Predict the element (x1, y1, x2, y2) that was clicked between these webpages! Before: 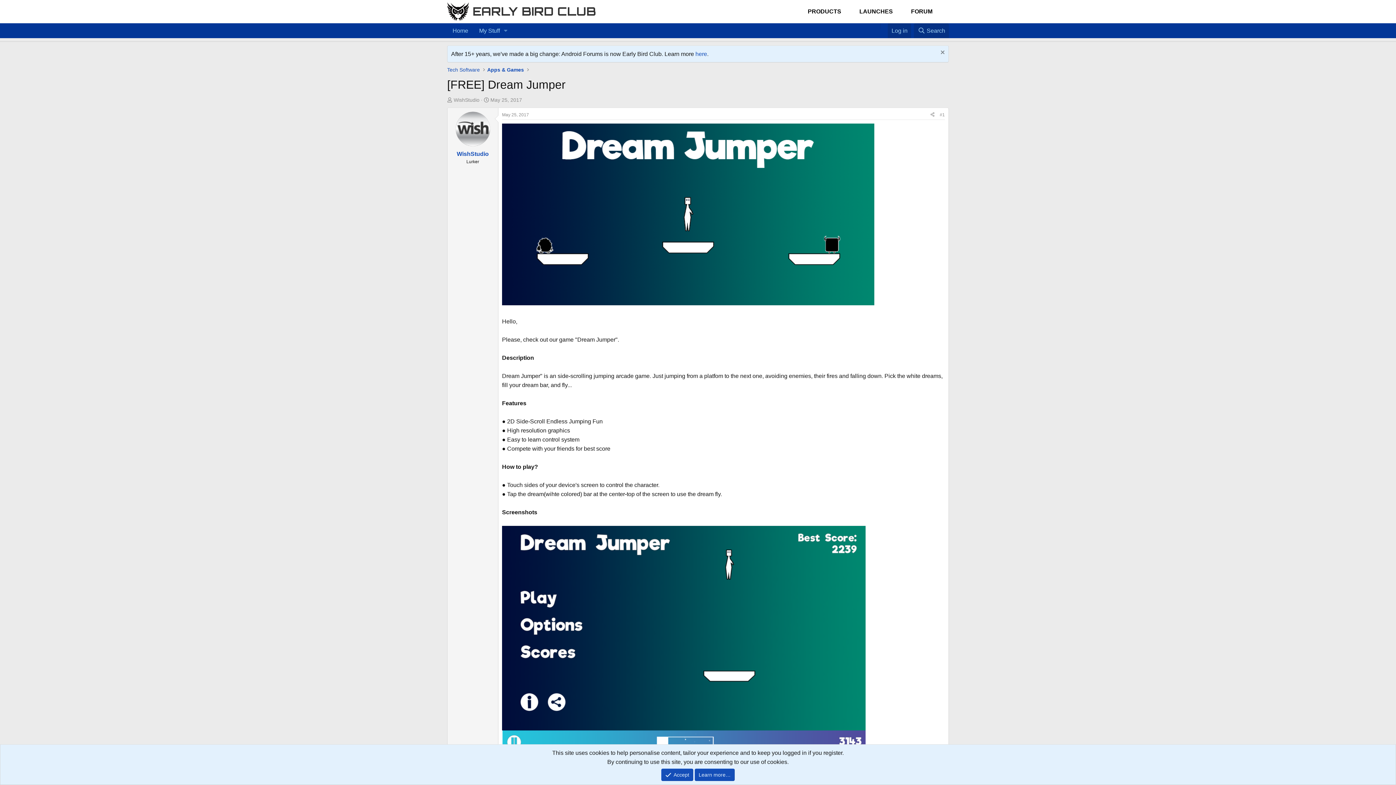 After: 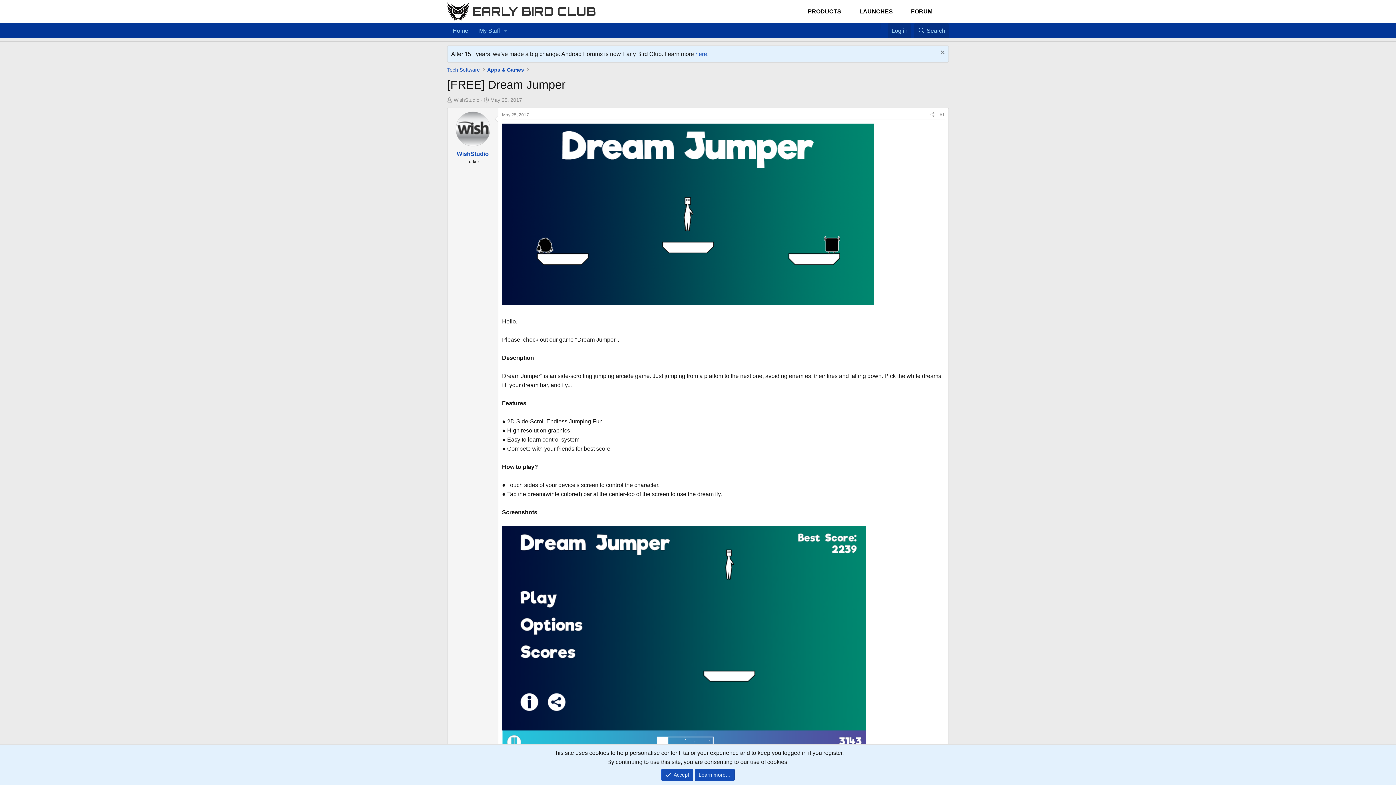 Action: bbox: (490, 97, 522, 102) label: May 25, 2017